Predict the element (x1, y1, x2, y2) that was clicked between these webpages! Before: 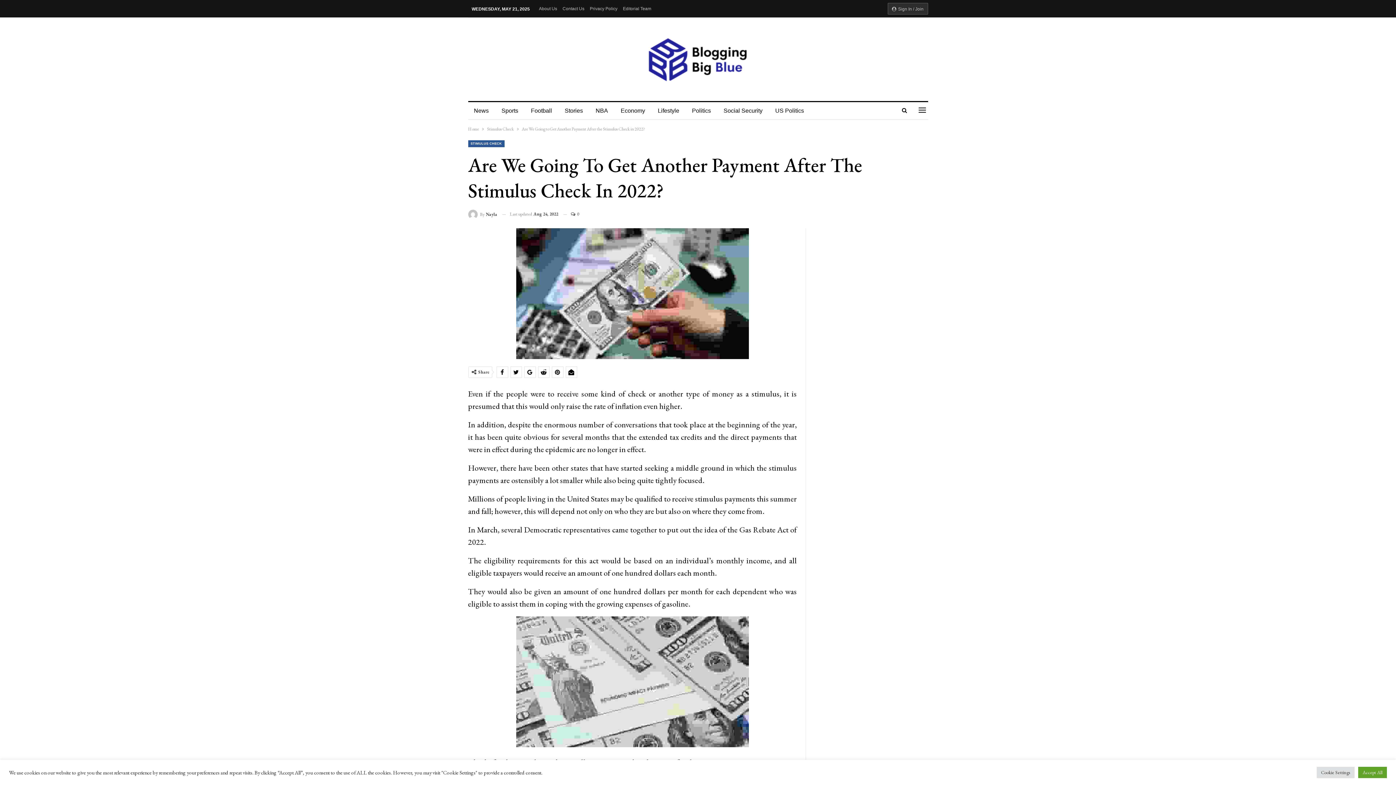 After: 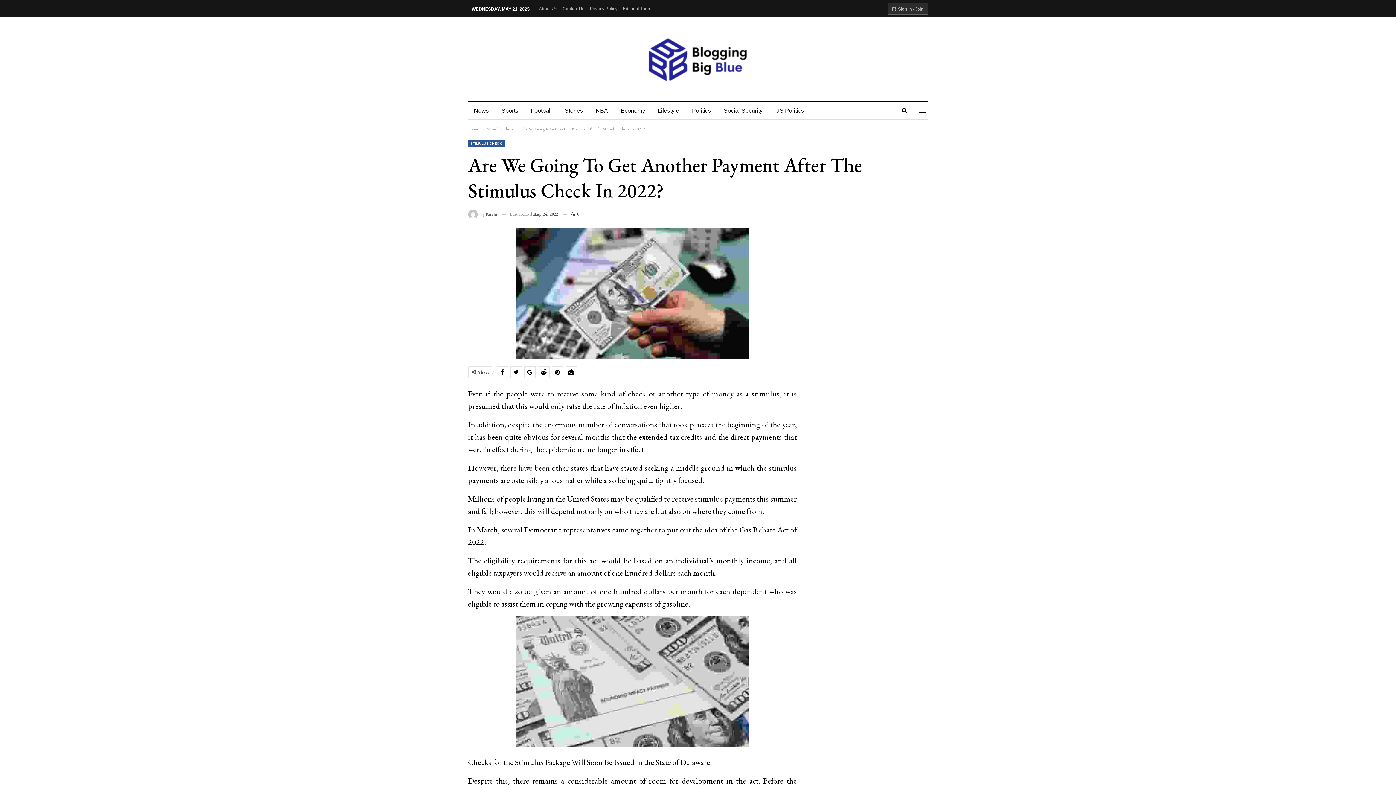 Action: bbox: (1358, 767, 1387, 778) label: Accept All